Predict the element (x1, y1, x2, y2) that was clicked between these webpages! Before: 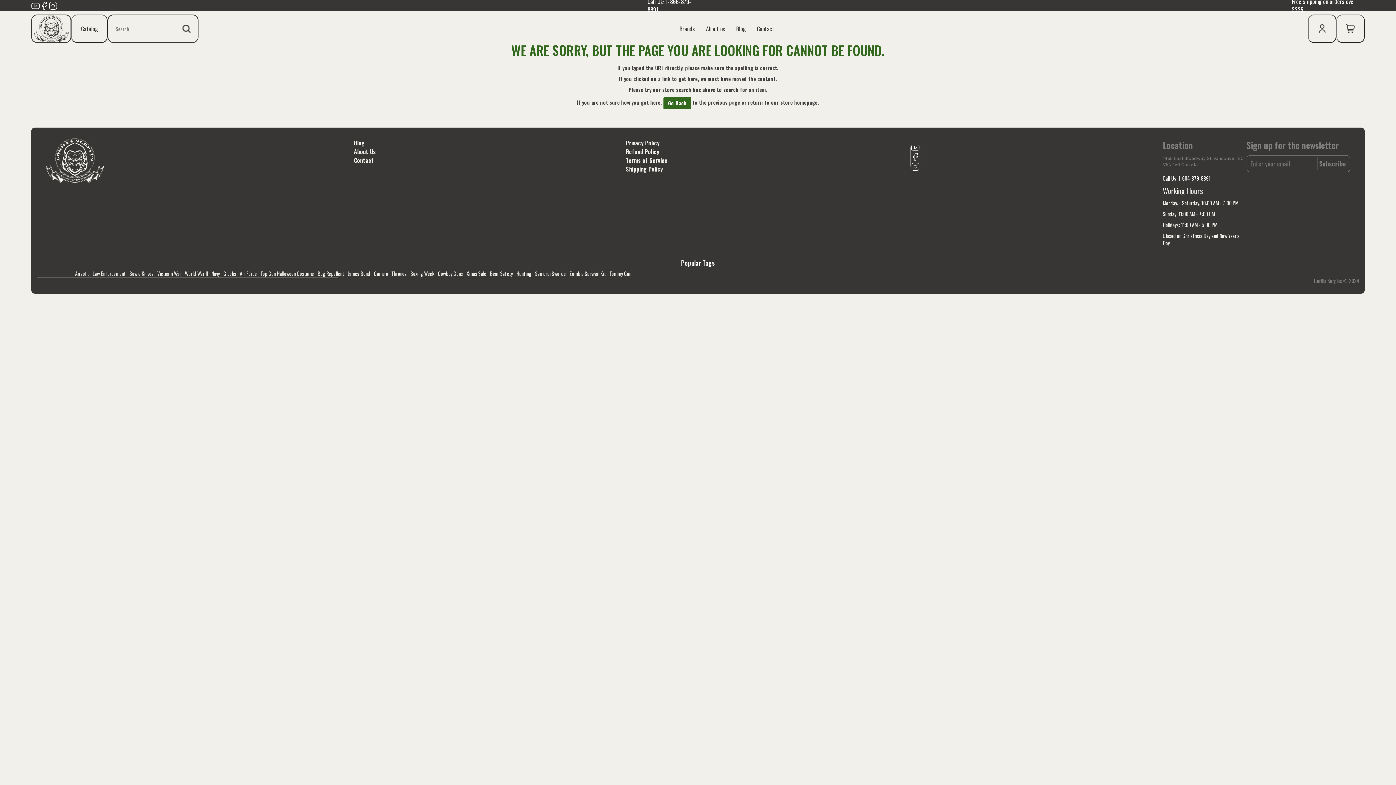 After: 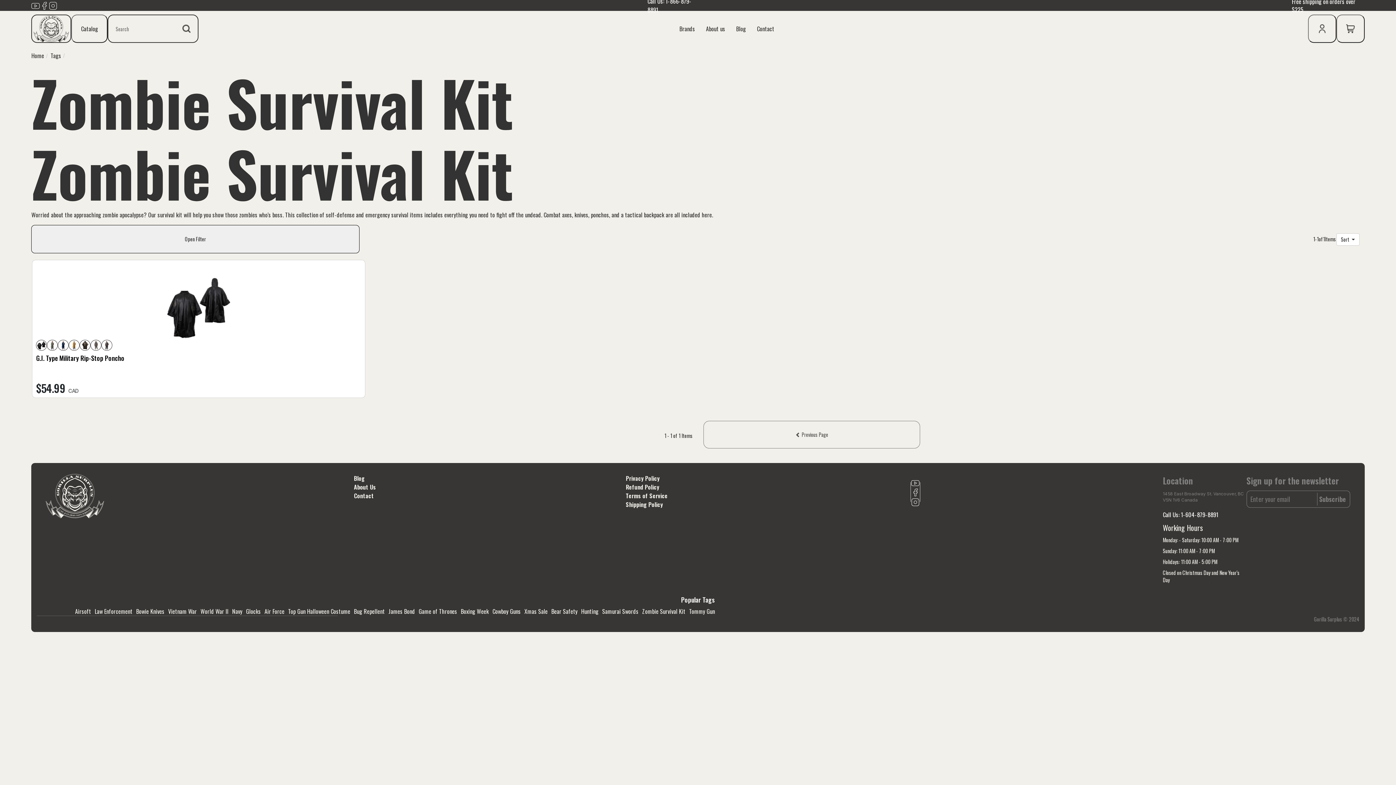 Action: label: Zombie Survival Kit bbox: (569, 269, 606, 277)